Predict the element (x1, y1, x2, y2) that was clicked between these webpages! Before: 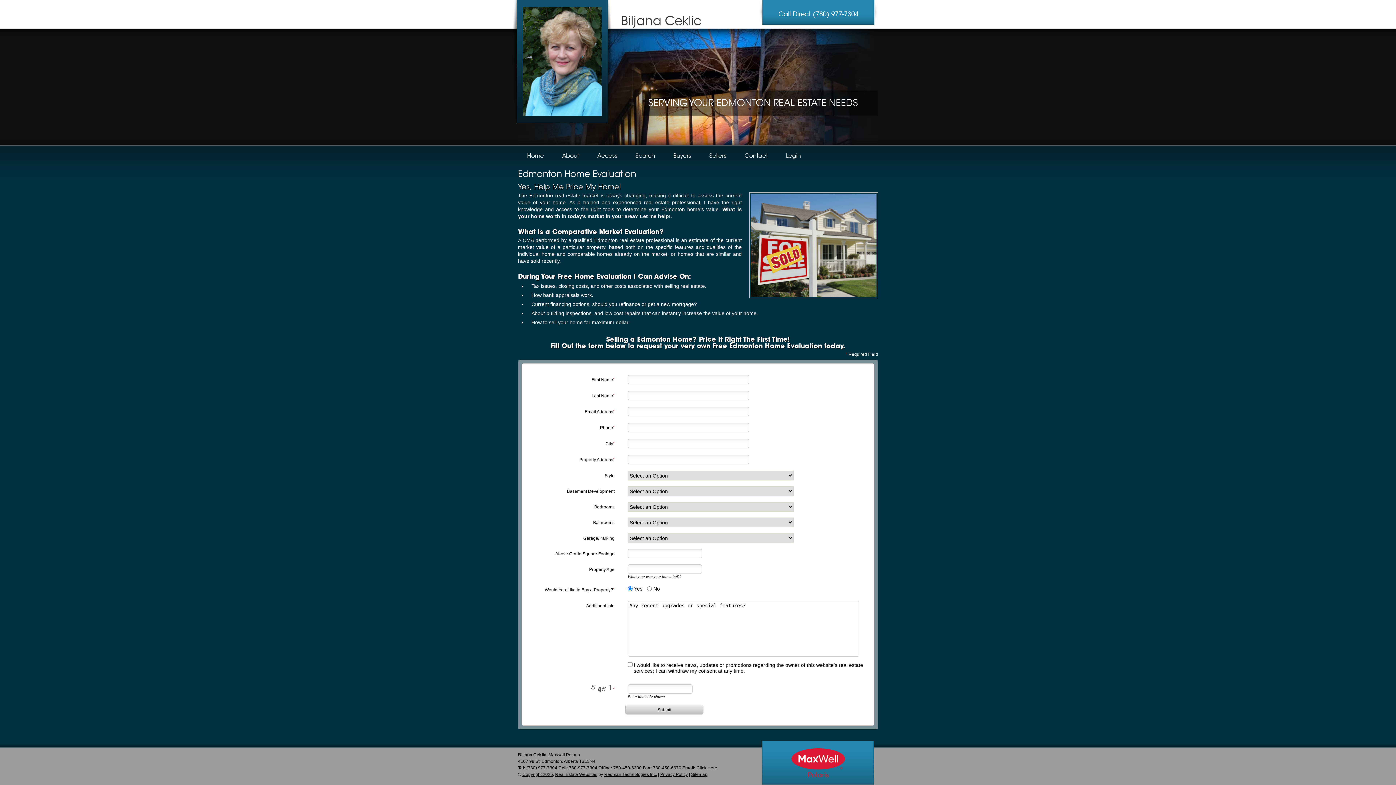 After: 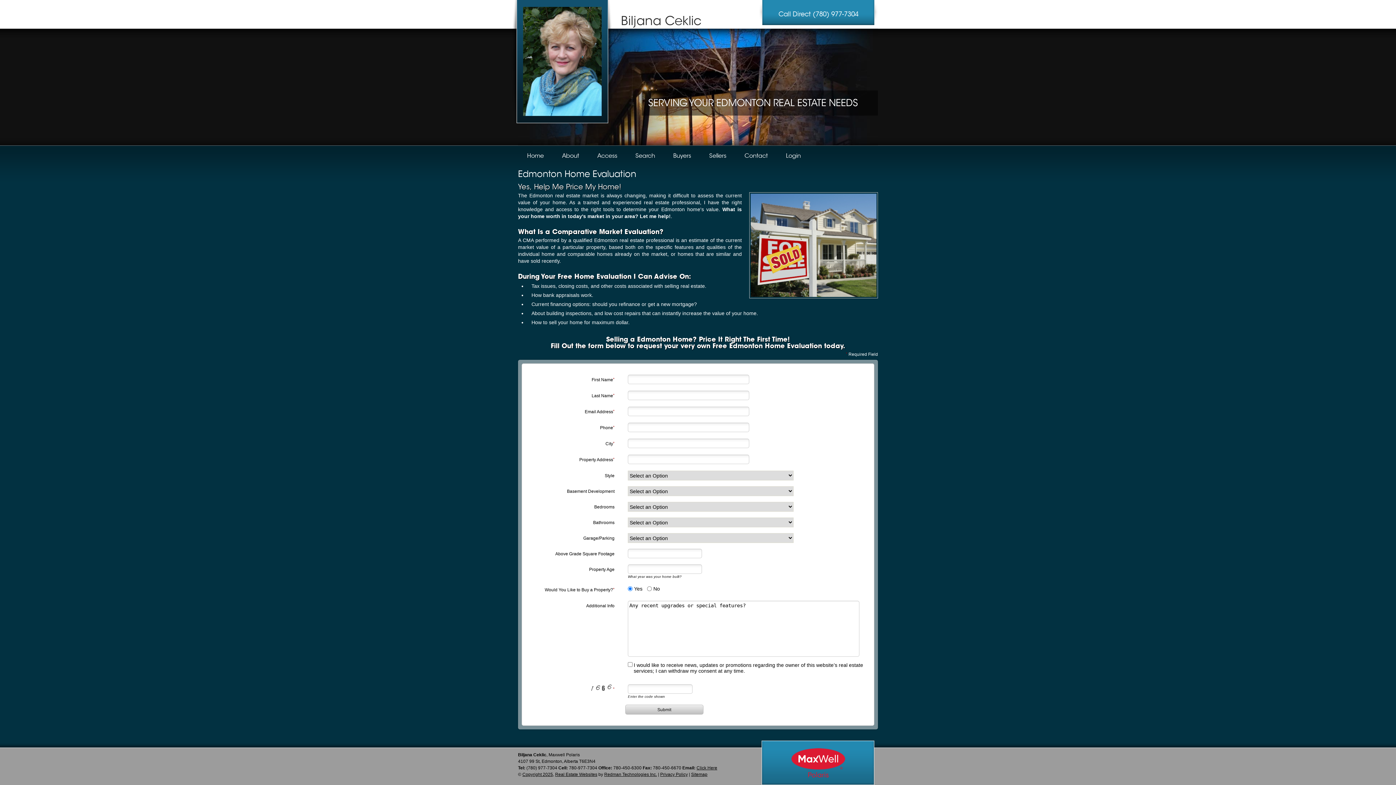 Action: bbox: (705, 150, 730, 161) label: Sellers